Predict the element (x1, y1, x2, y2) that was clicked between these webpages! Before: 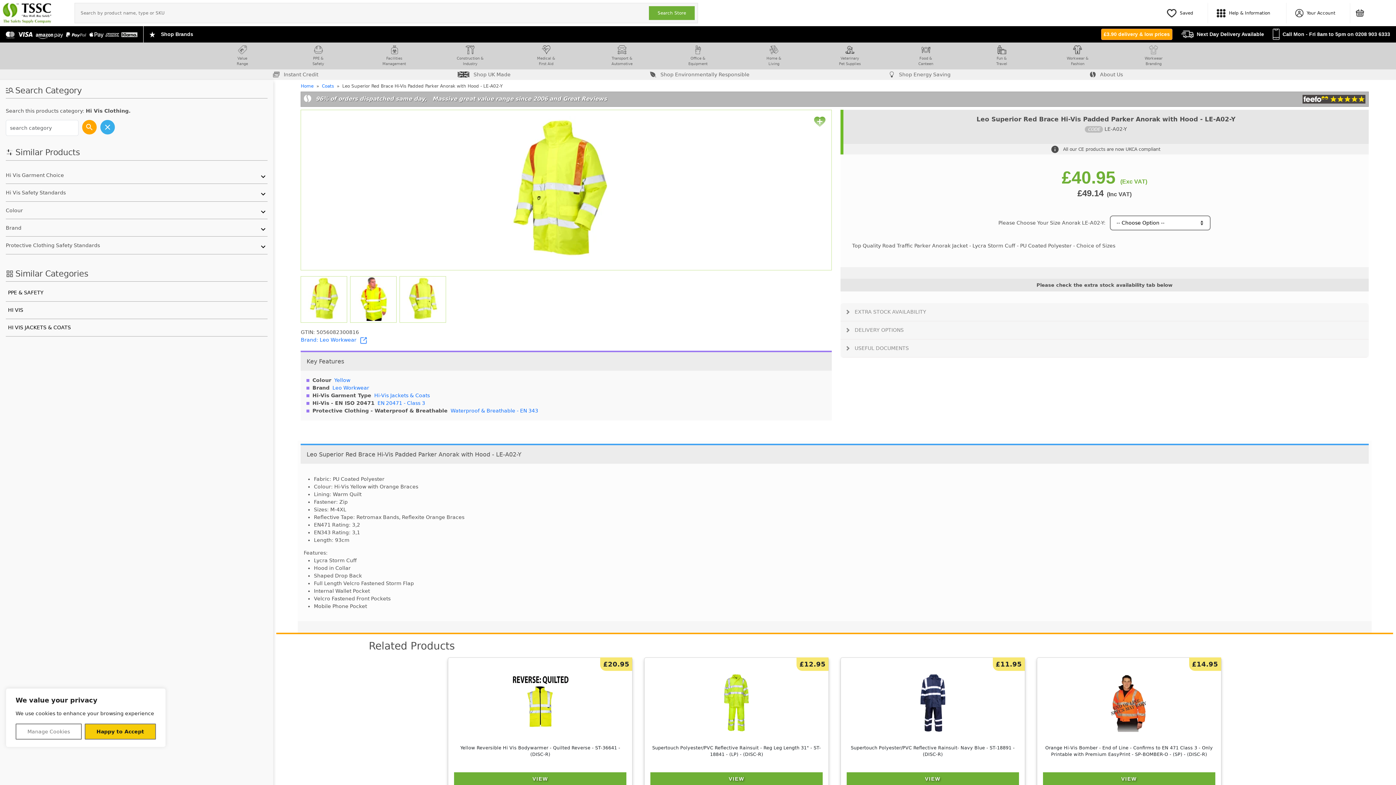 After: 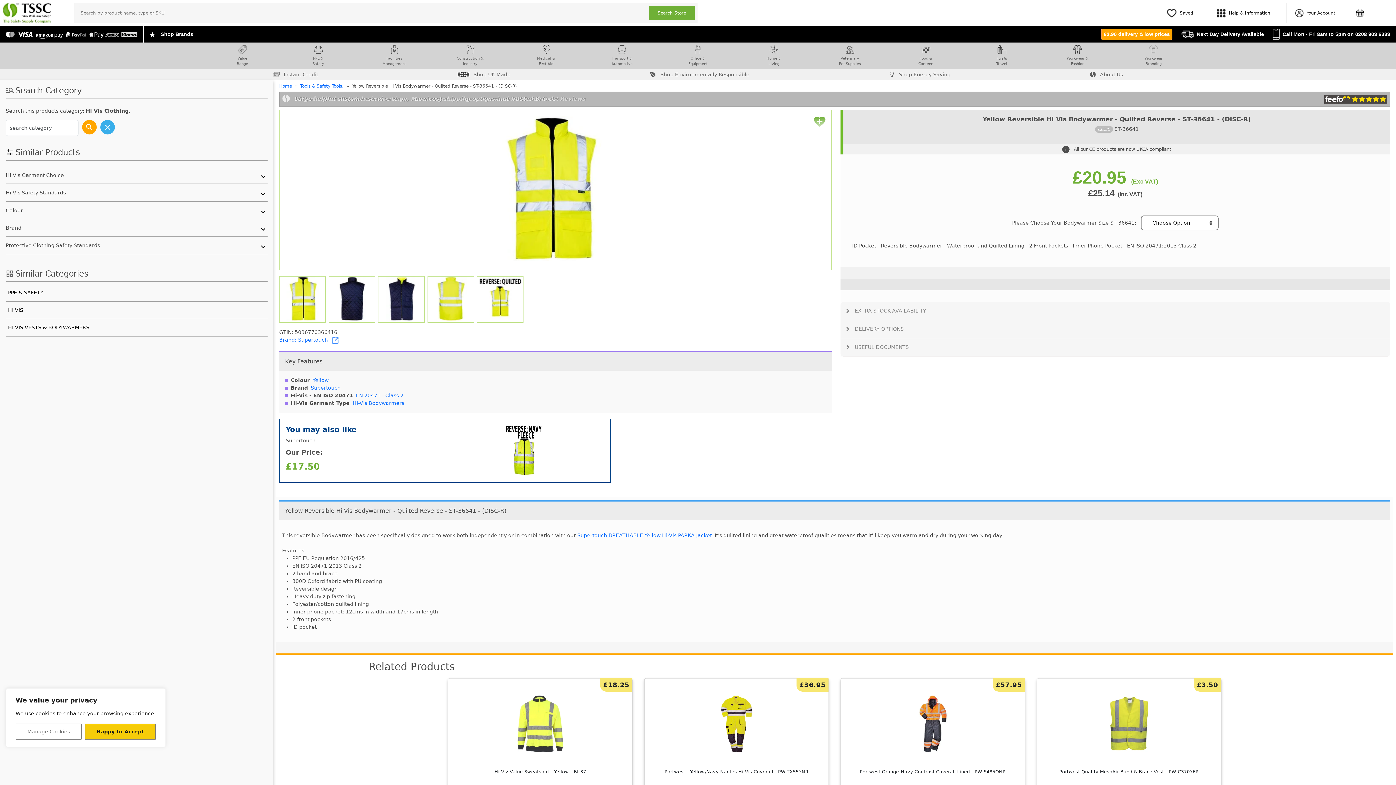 Action: bbox: (508, 703, 572, 708)